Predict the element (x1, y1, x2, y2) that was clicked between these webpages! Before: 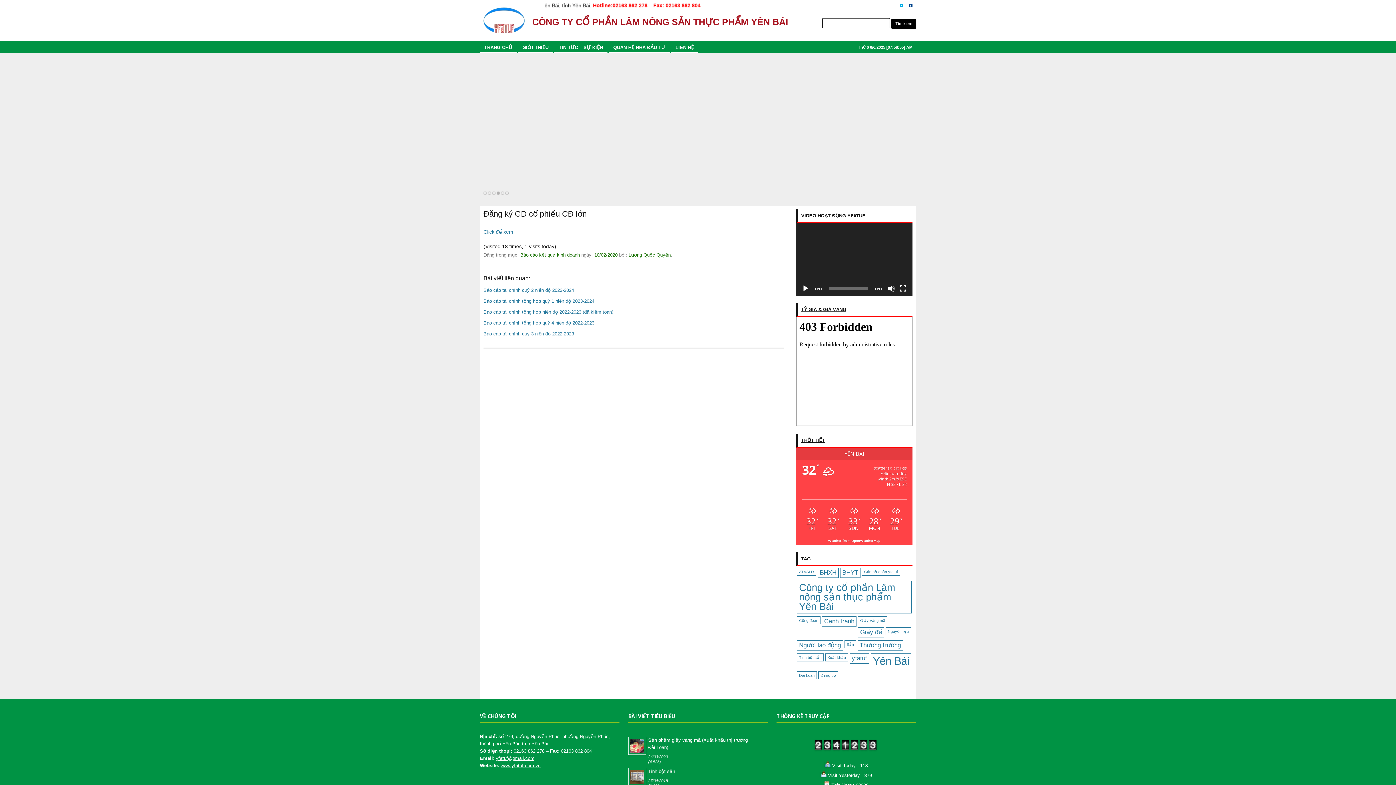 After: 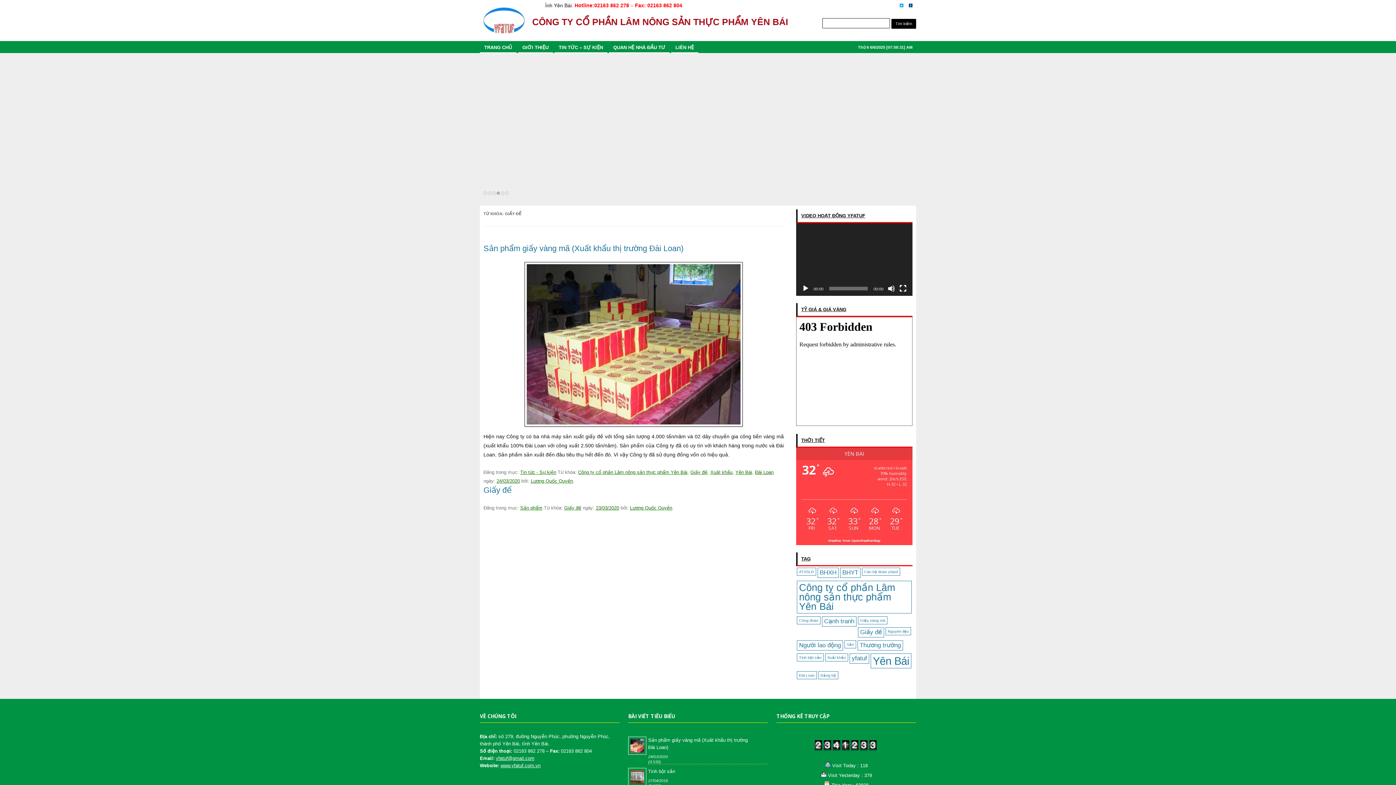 Action: bbox: (858, 627, 884, 637) label: Giấy đế (2 mục)